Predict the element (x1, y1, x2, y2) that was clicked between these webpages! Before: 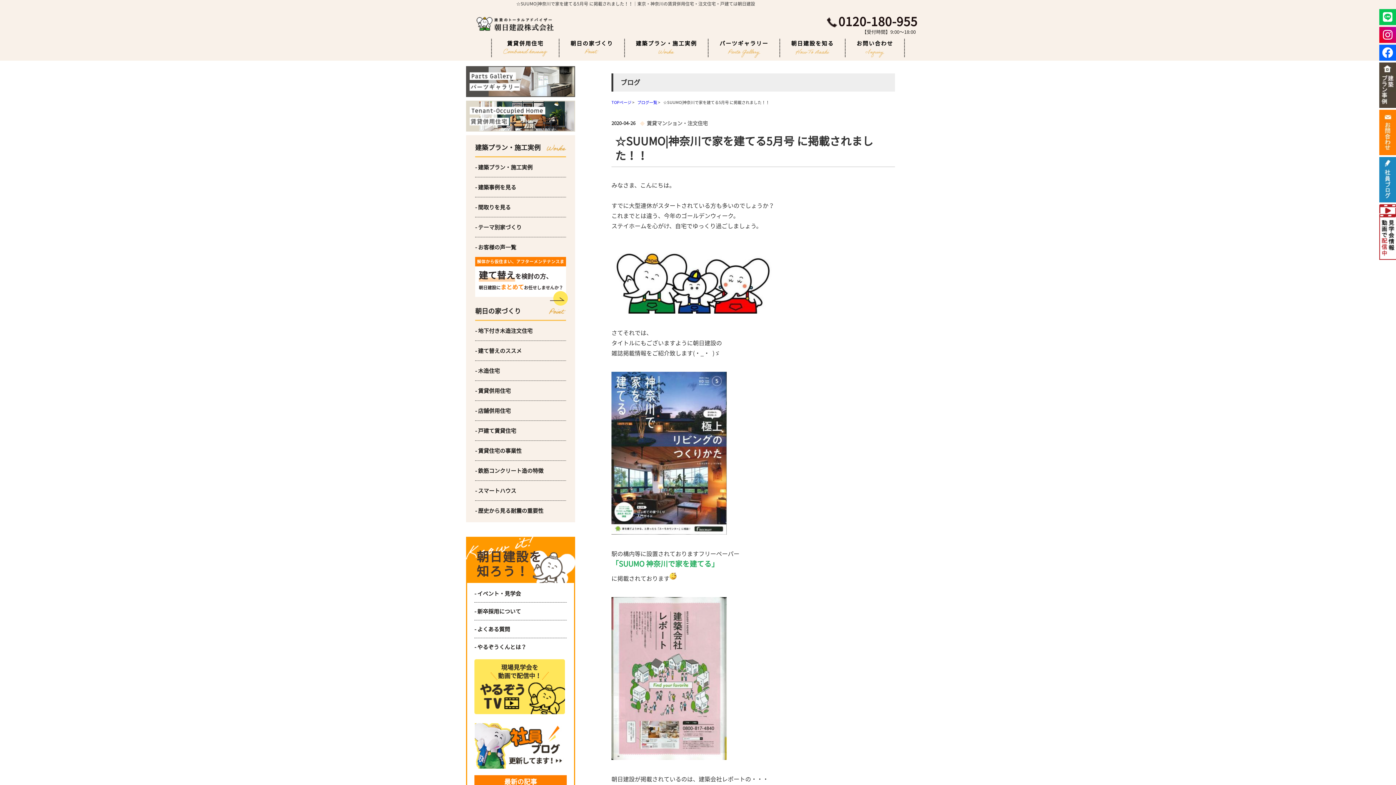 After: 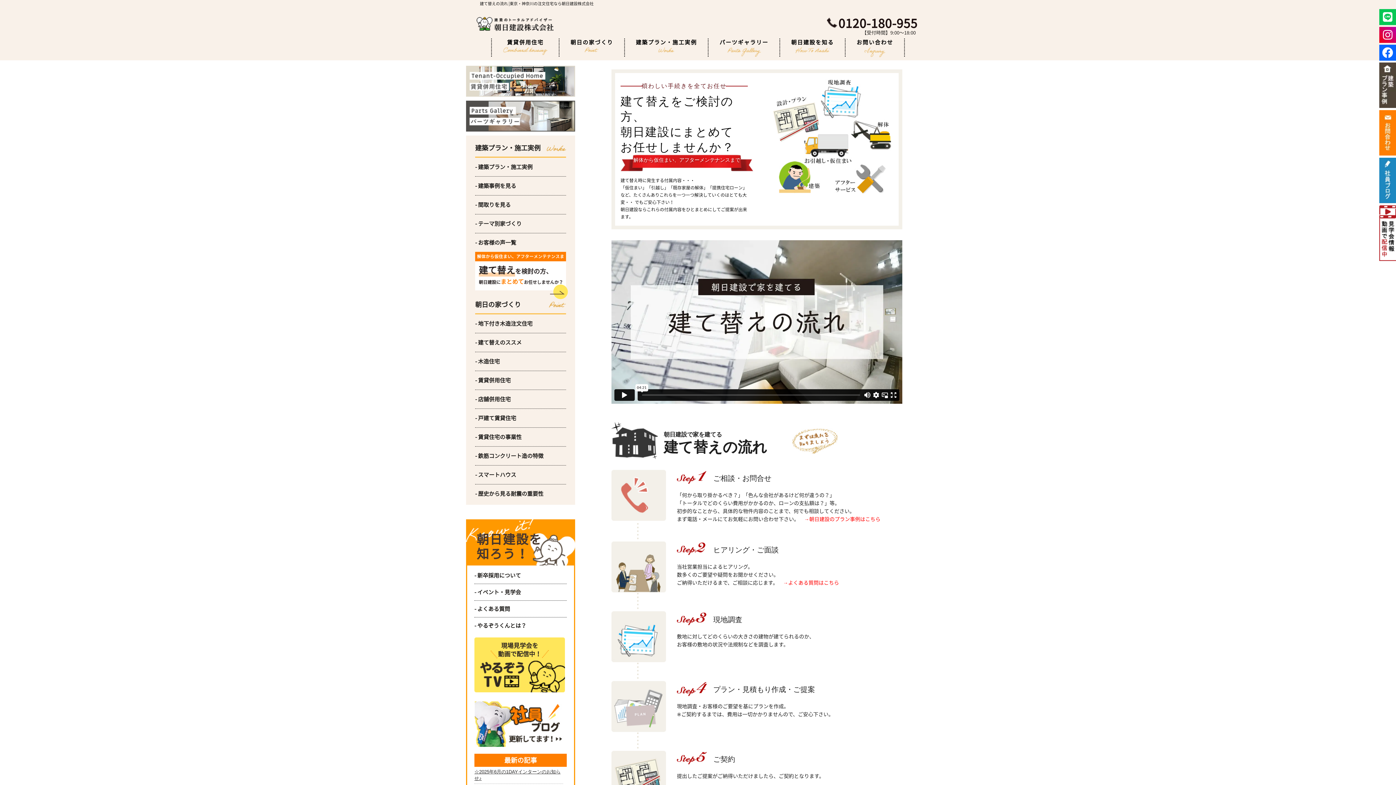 Action: bbox: (475, 257, 566, 297) label: 解体から仮住まい、アフターメンテナンスまで

建て替えを検討の方、

 

朝日建設にまとめてお任せしませんか？